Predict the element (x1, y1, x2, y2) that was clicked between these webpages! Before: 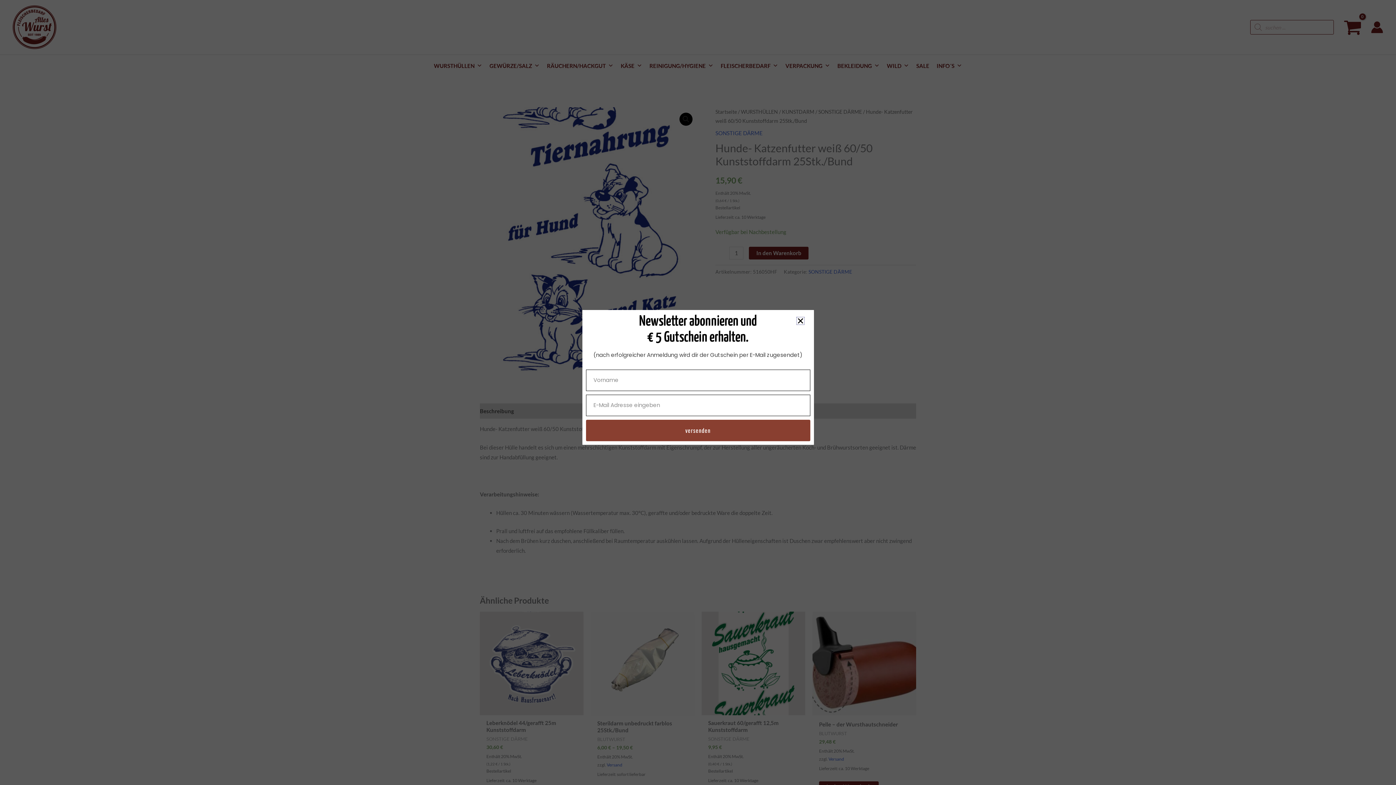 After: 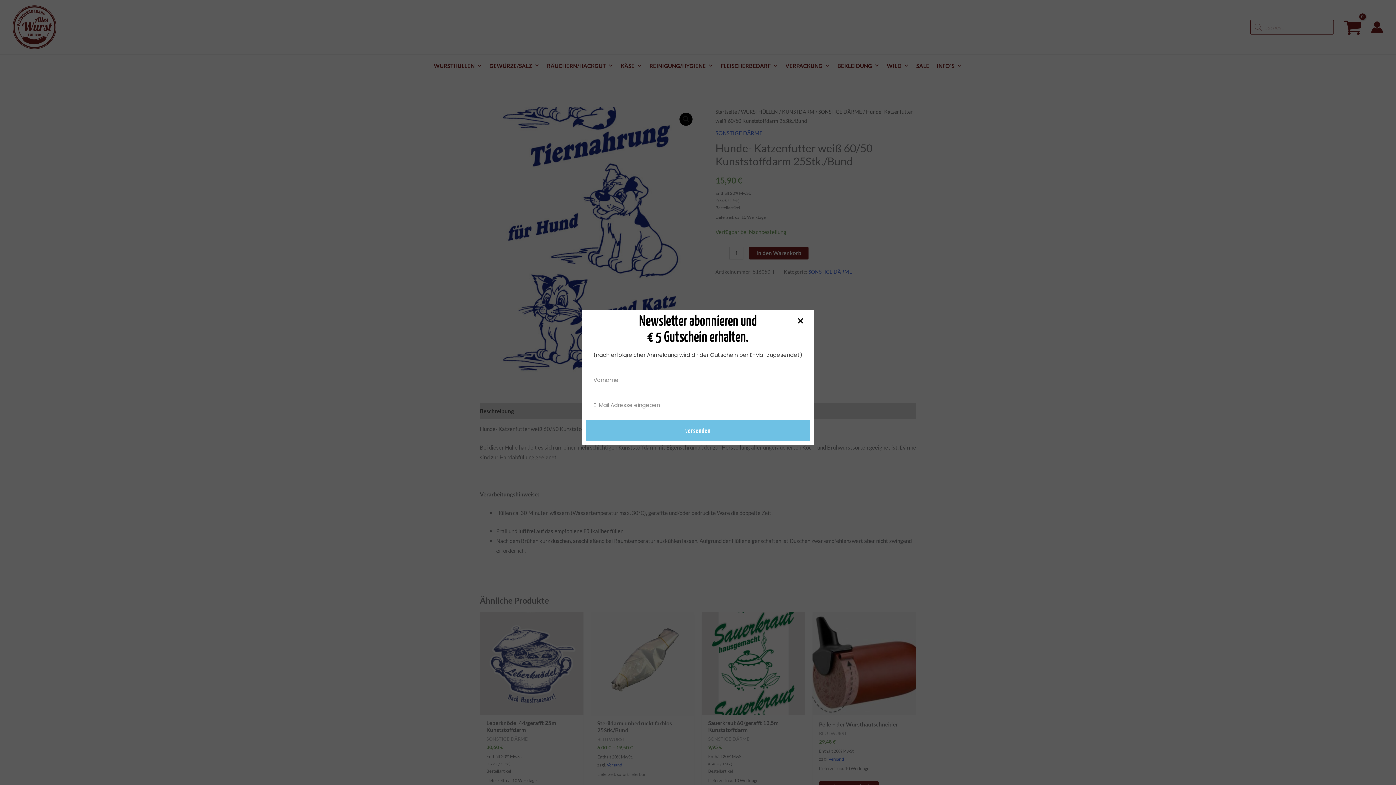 Action: label: versenden bbox: (586, 412, 630, 434)